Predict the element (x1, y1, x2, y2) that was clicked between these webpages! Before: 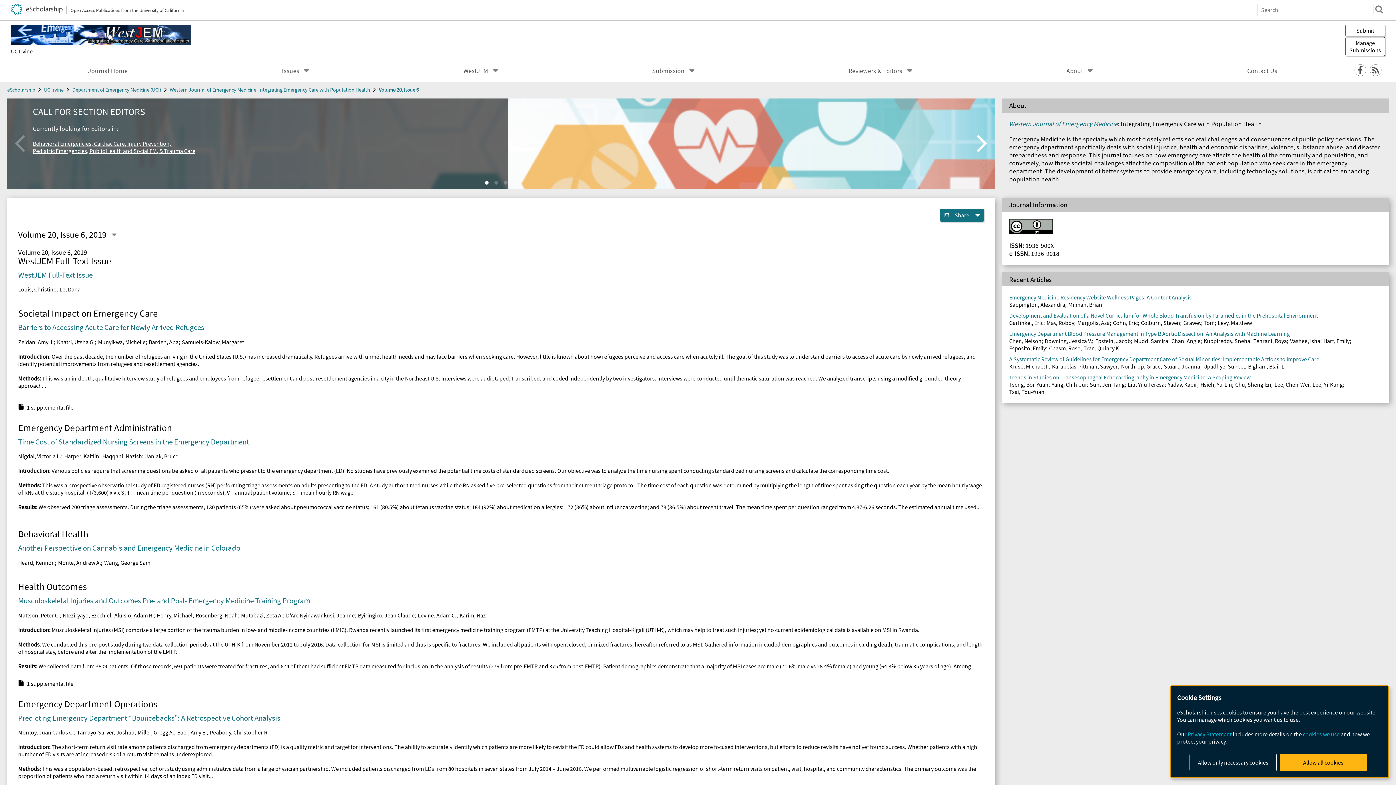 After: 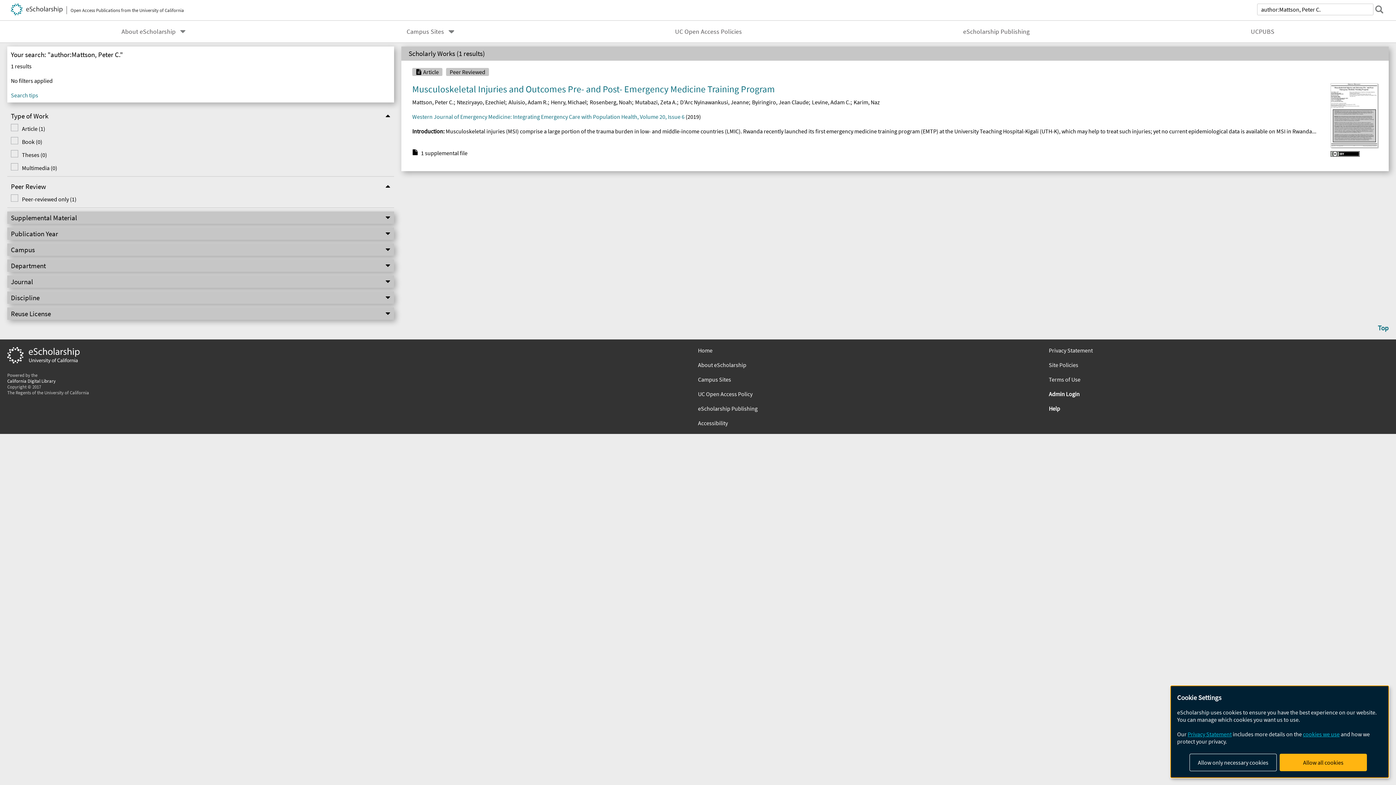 Action: label: Mattson, Peter C. bbox: (18, 611, 59, 619)